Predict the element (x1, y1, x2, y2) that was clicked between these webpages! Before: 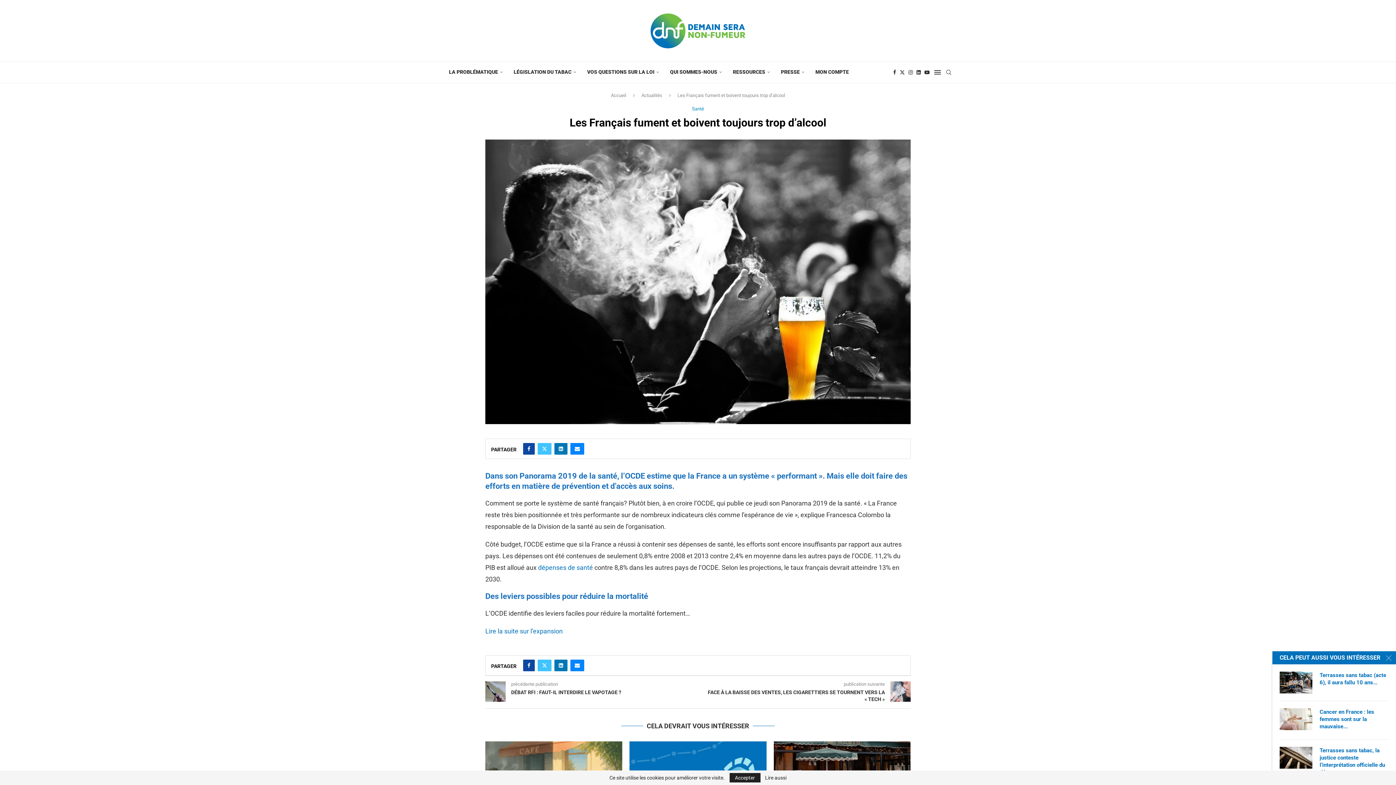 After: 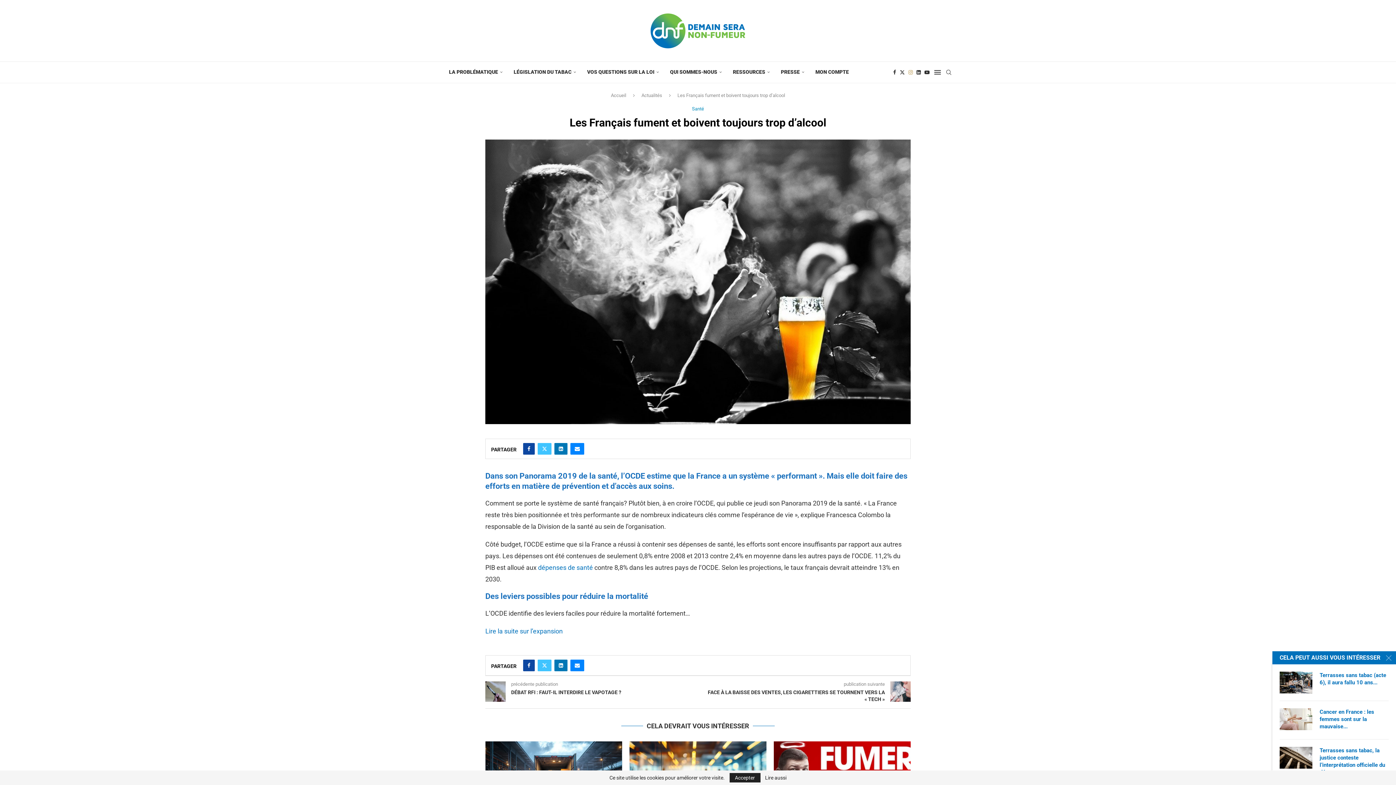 Action: label: Instagram bbox: (908, 61, 913, 82)